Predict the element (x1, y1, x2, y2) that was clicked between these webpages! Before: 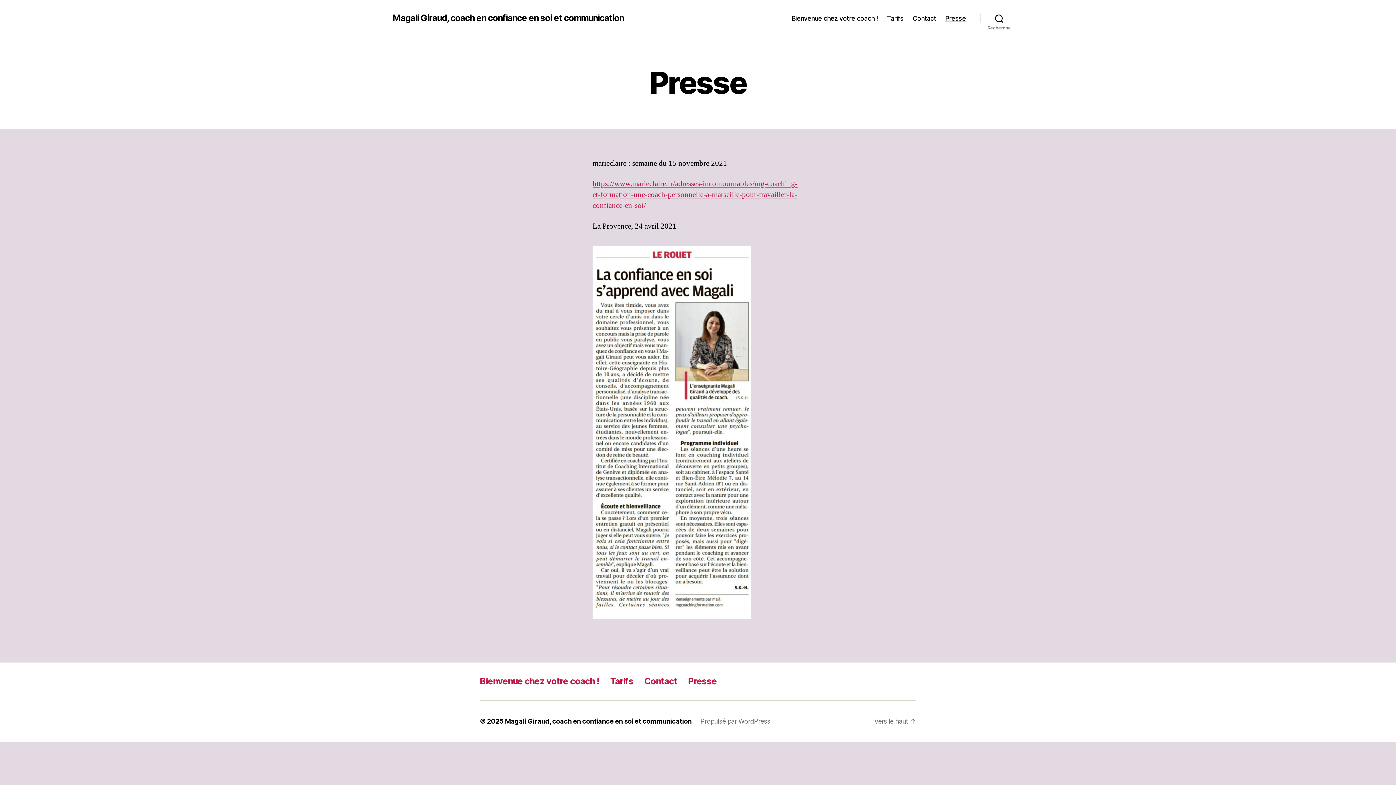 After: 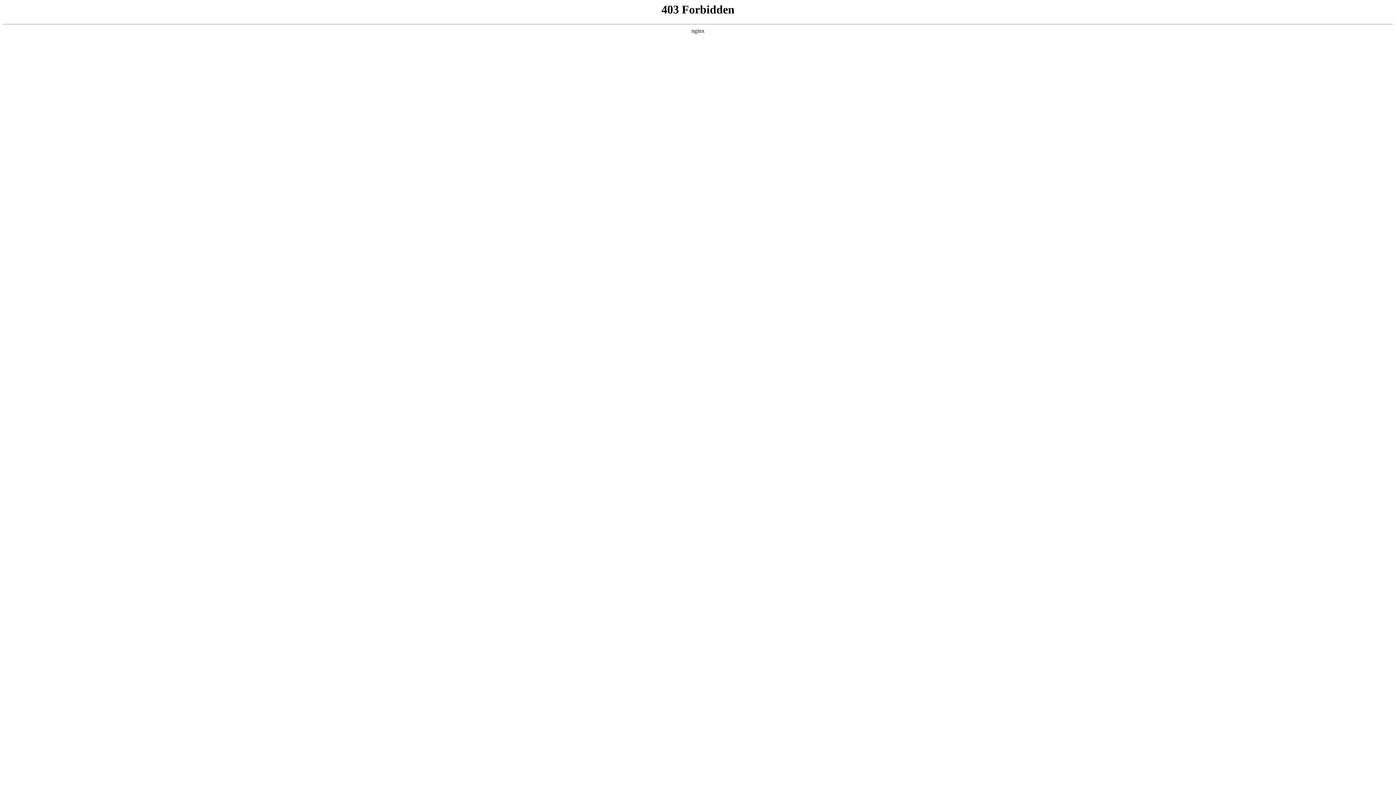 Action: bbox: (700, 717, 770, 725) label: Propulsé par WordPress